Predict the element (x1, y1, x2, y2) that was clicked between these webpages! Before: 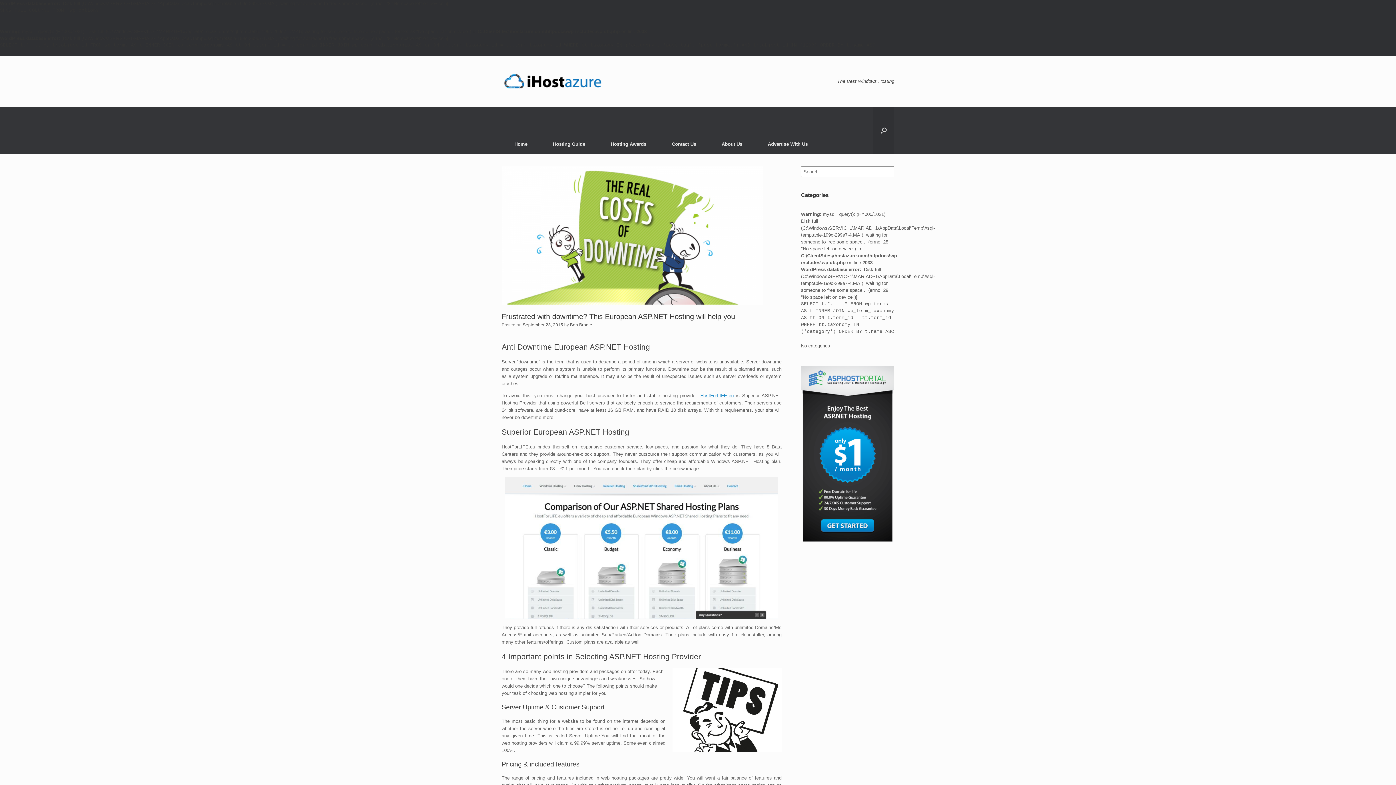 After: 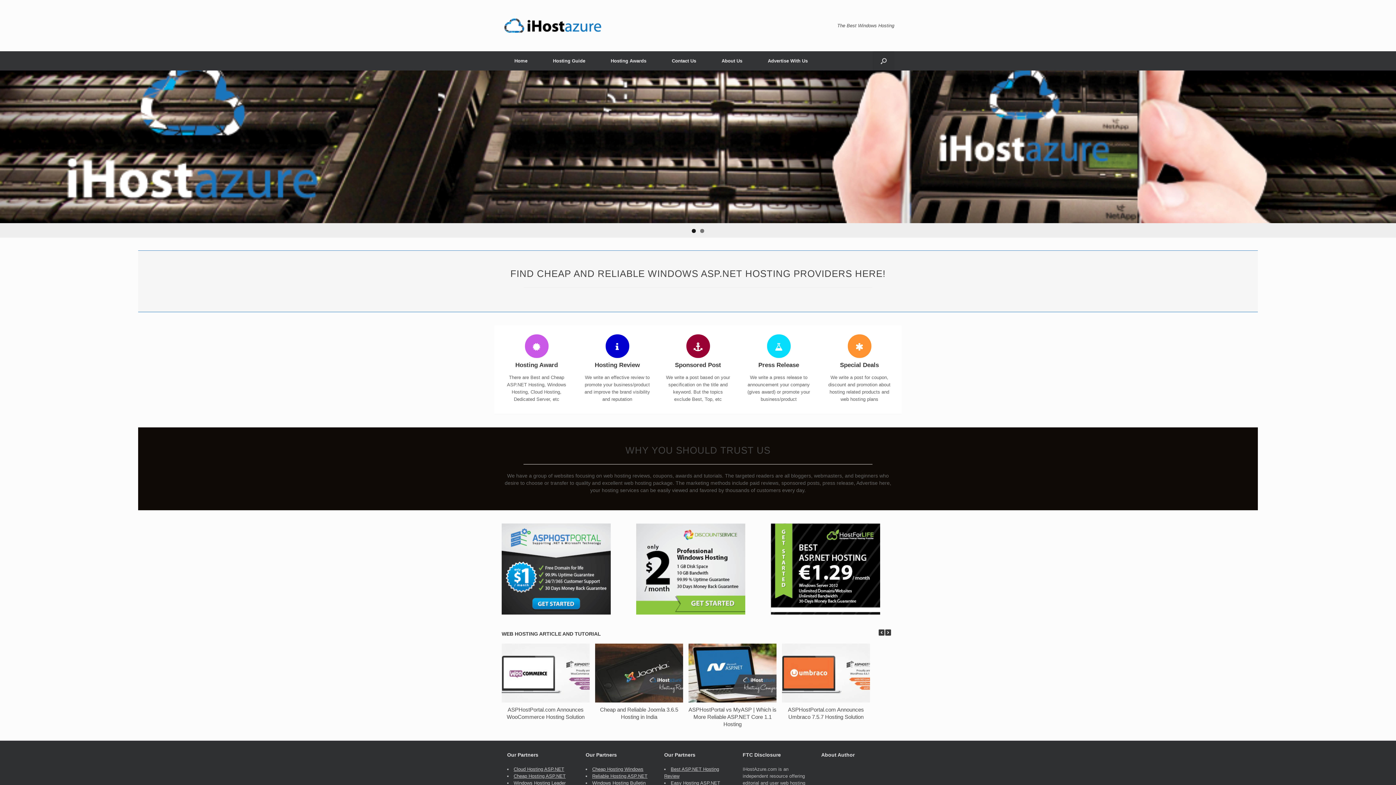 Action: bbox: (501, 72, 604, 90)